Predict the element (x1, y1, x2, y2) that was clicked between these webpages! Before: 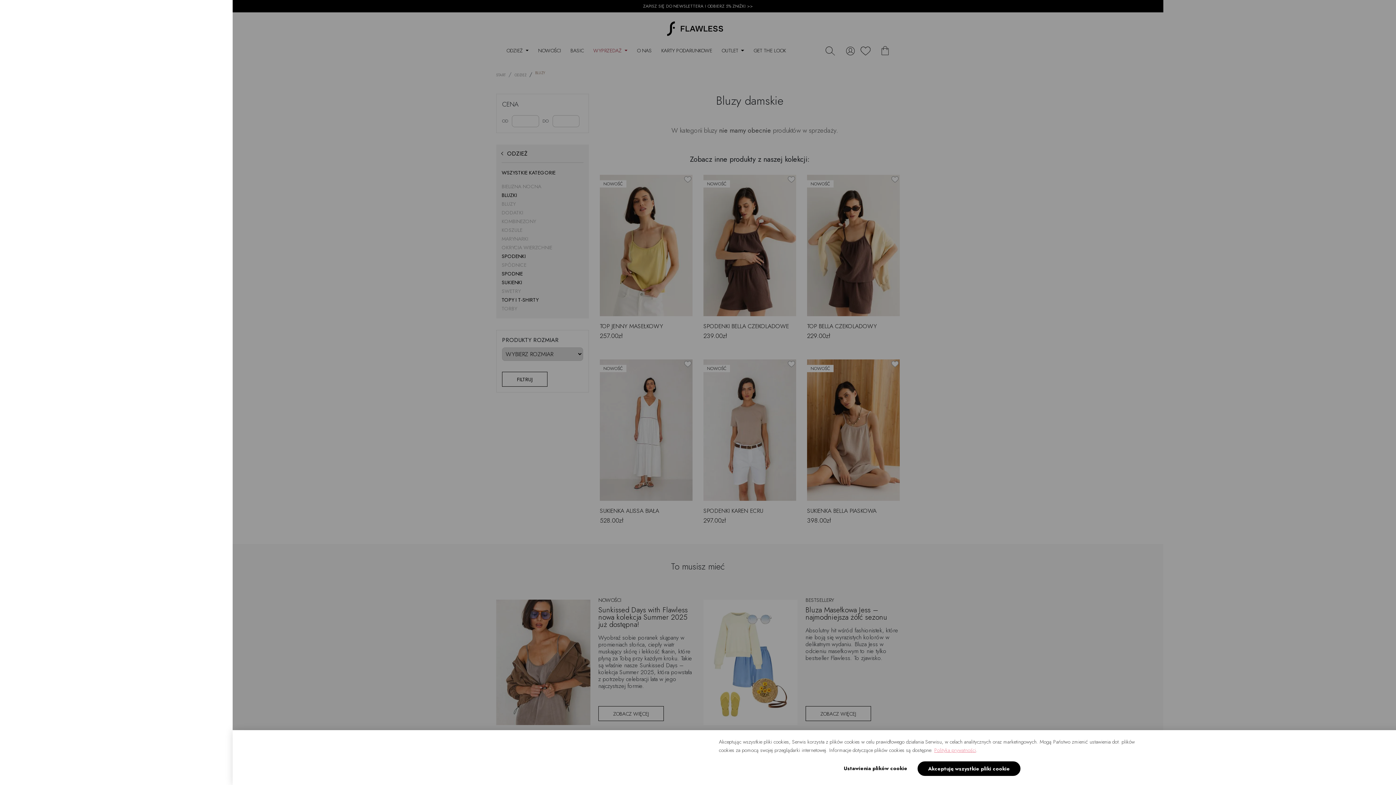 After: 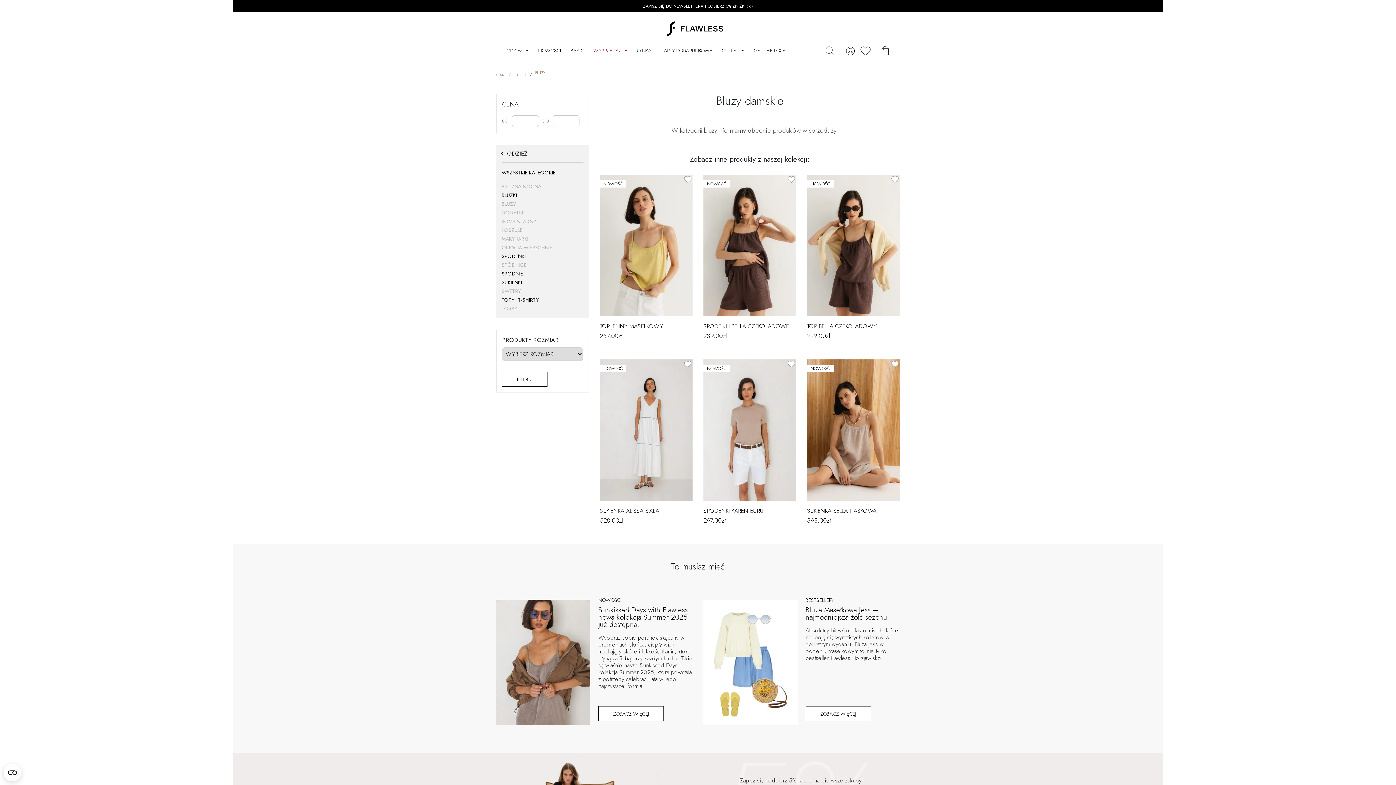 Action: bbox: (917, 761, 1020, 776) label: Akceptuję wszystkie pliki cookie